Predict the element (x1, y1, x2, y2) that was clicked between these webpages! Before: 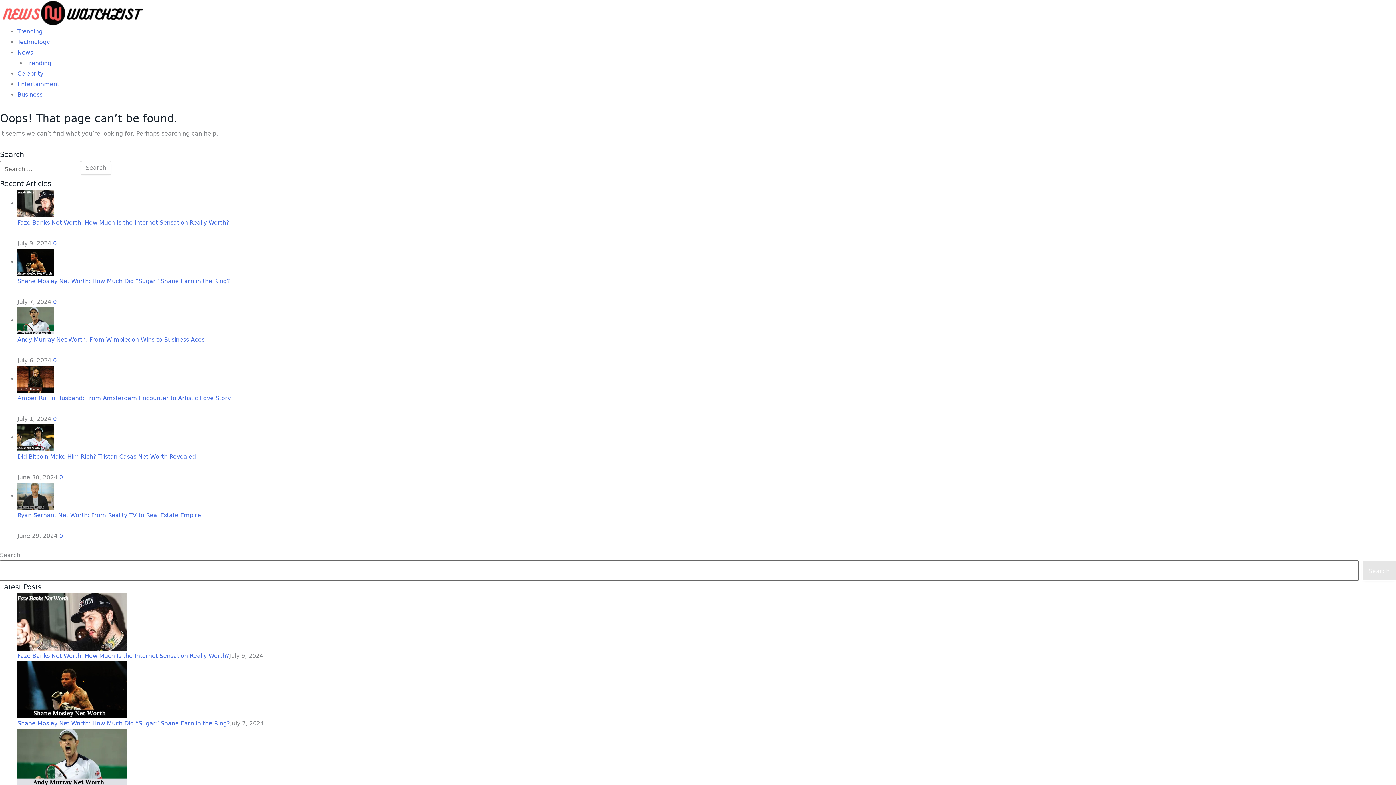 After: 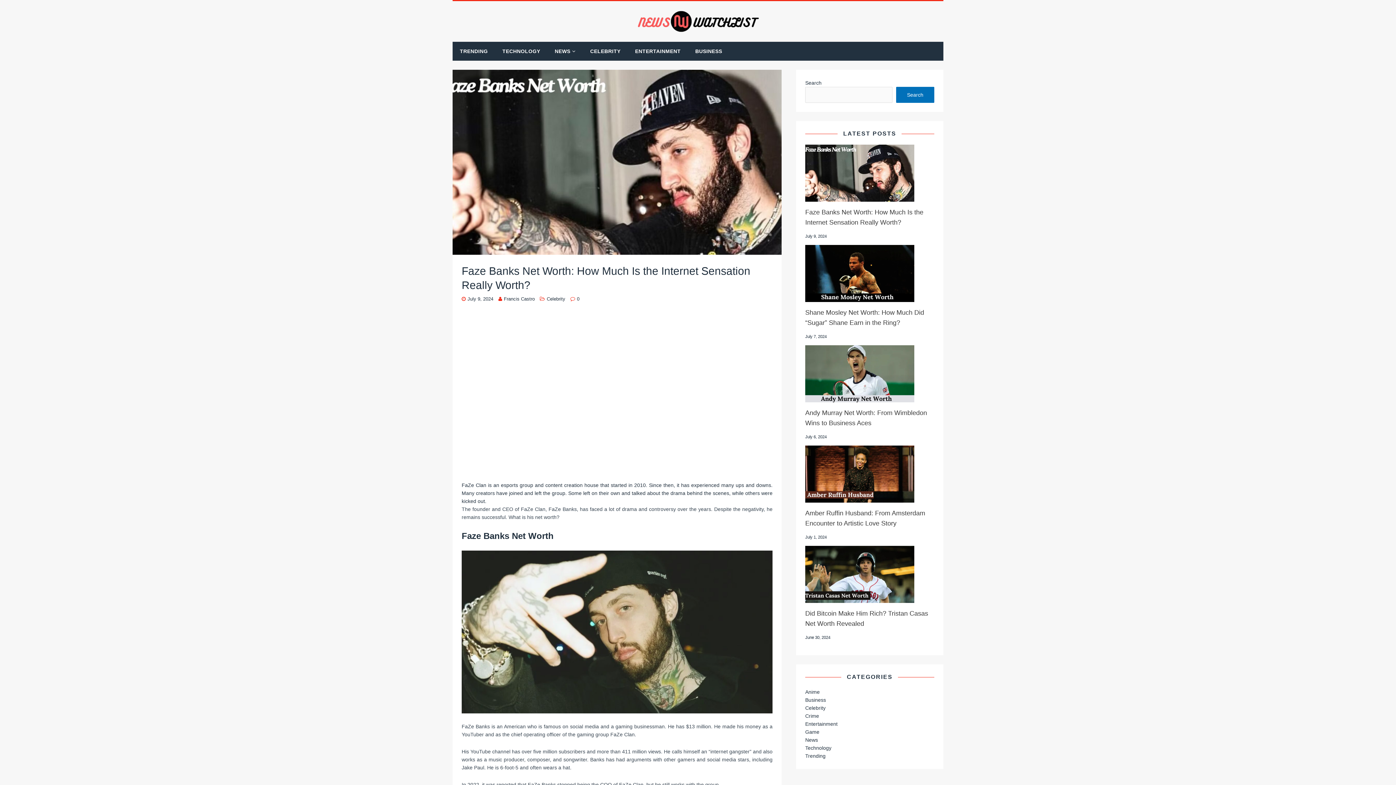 Action: bbox: (17, 618, 126, 625) label: Faze Banks Net Worth: How Much Is the Internet Sensation Really Worth?